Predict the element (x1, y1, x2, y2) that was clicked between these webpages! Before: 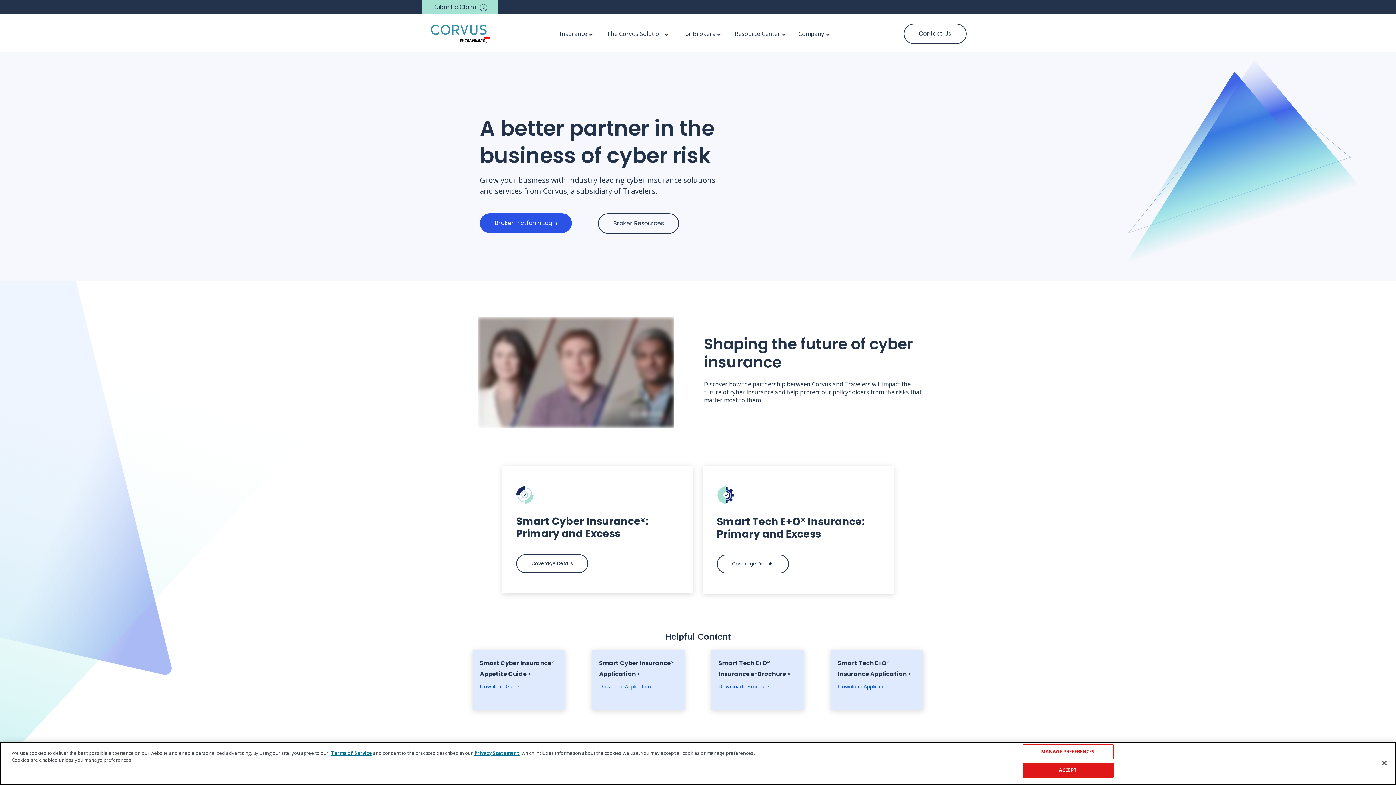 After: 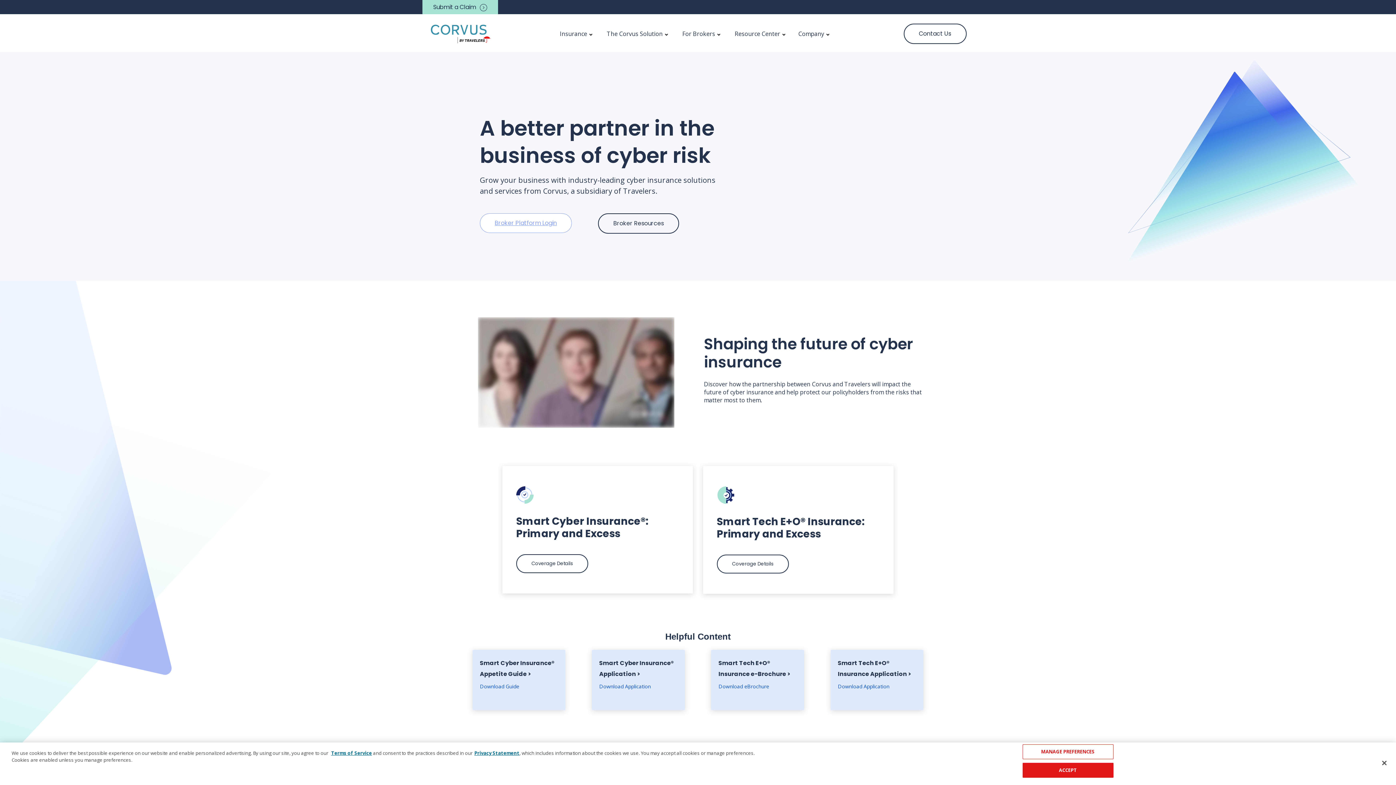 Action: label: Broker Platform Login bbox: (480, 213, 572, 233)